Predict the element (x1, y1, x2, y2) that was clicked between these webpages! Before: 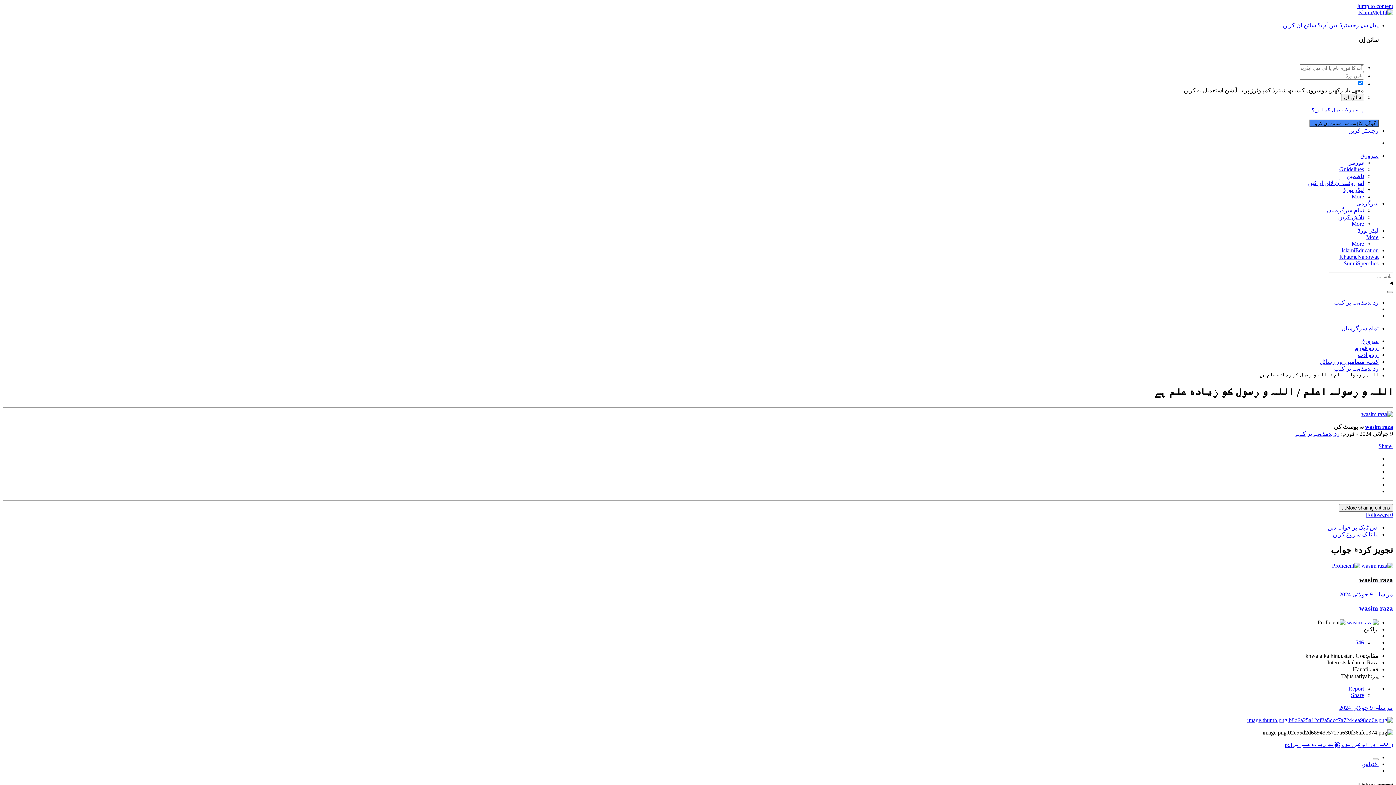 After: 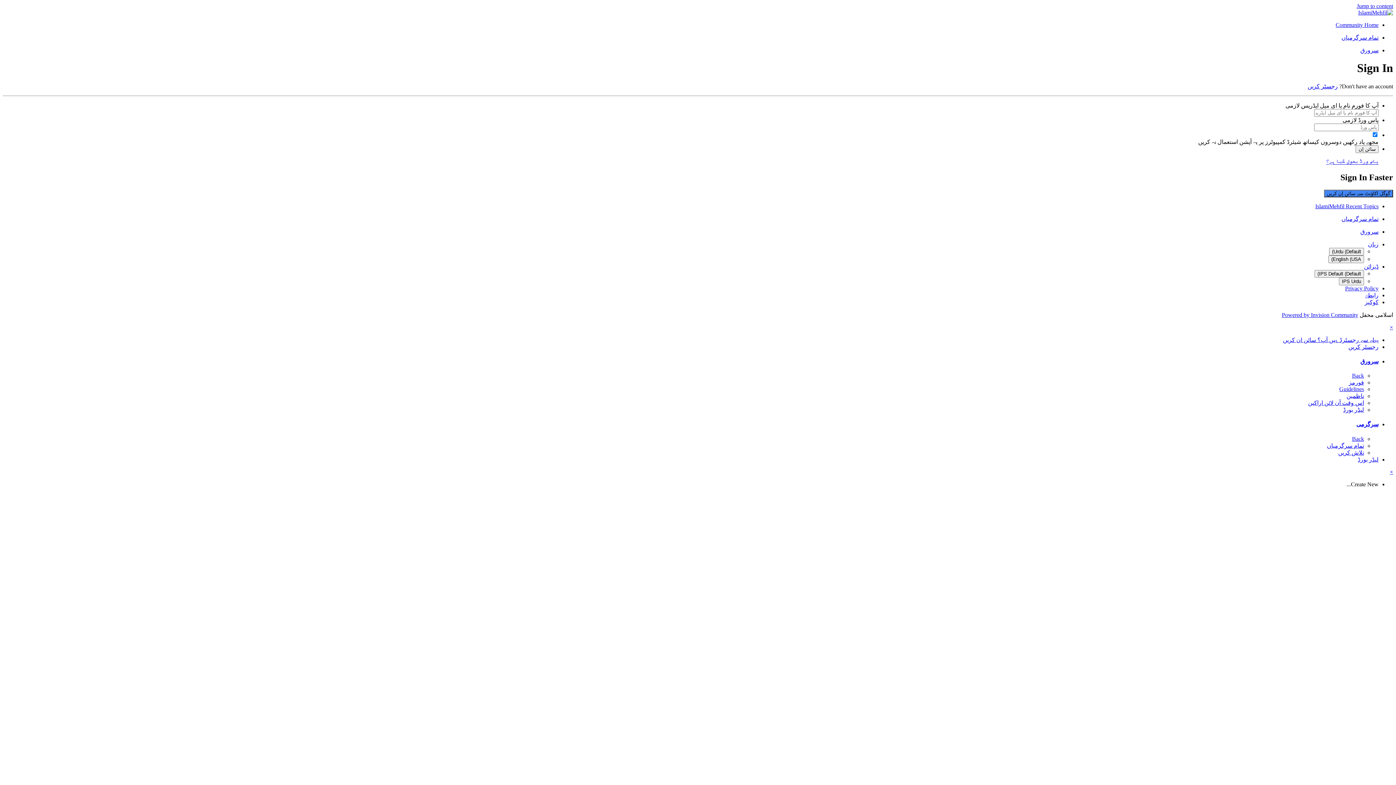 Action: bbox: (1280, 22, 1378, 28) label: پہلے سے رجسٹرڈ ہیں آپ؟ سائن ان کریں  